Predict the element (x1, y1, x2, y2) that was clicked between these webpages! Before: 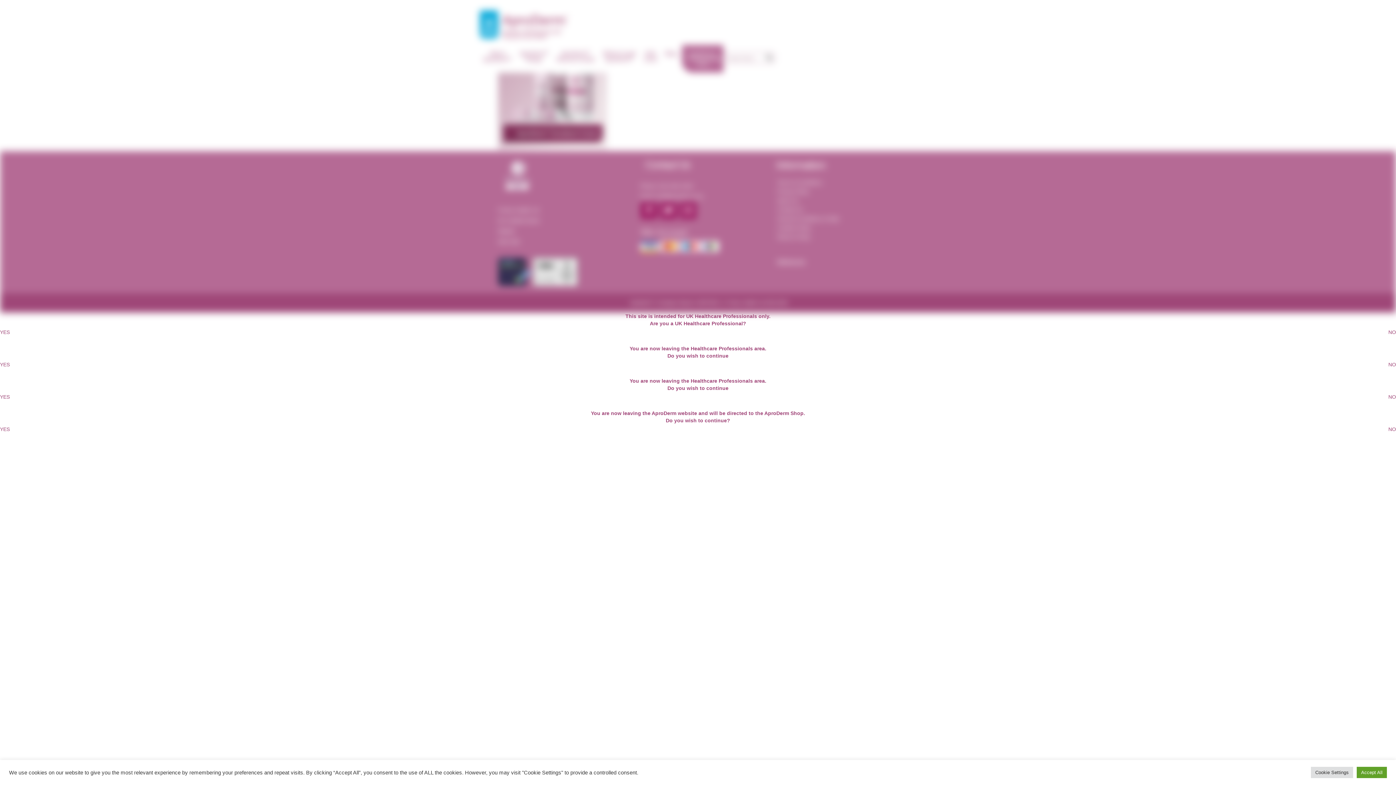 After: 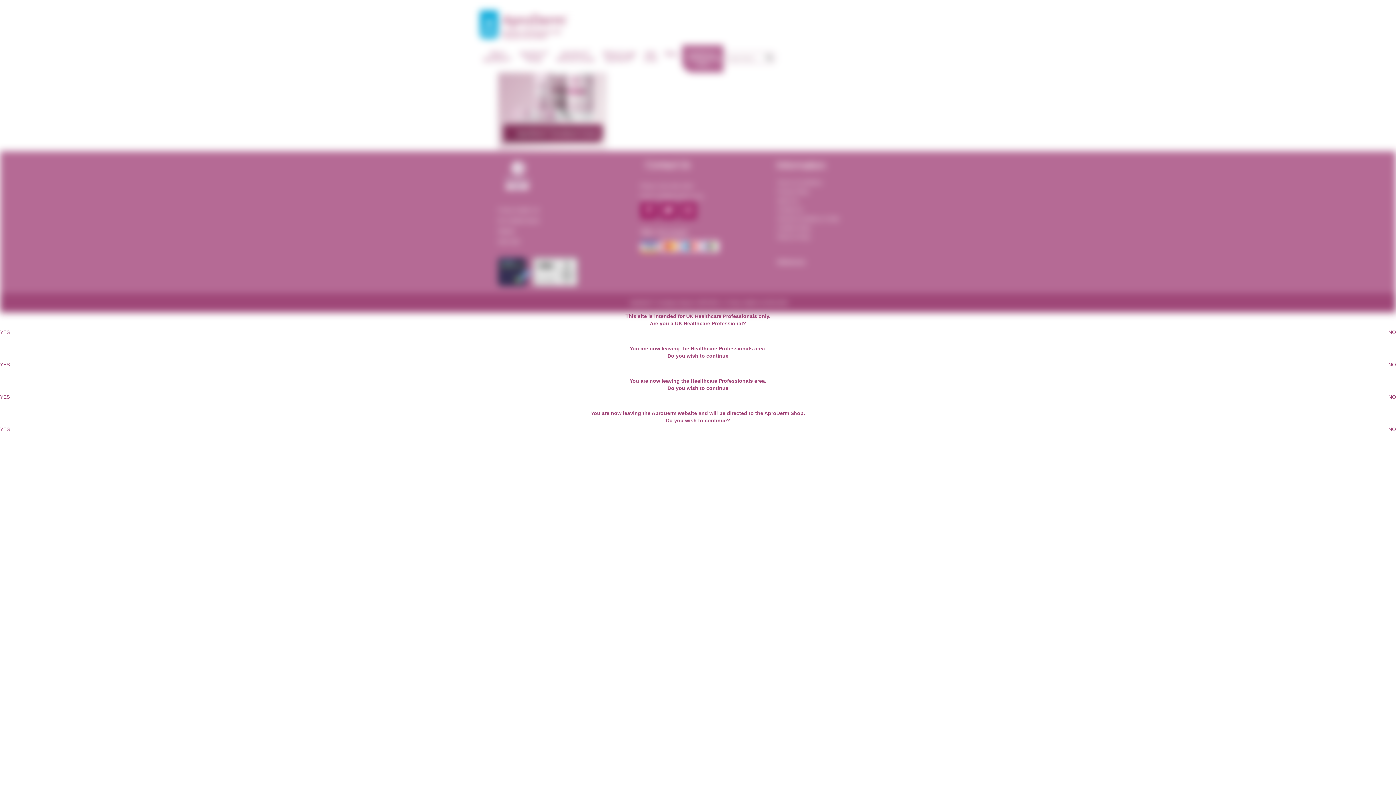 Action: label: Accept All bbox: (1357, 767, 1387, 778)